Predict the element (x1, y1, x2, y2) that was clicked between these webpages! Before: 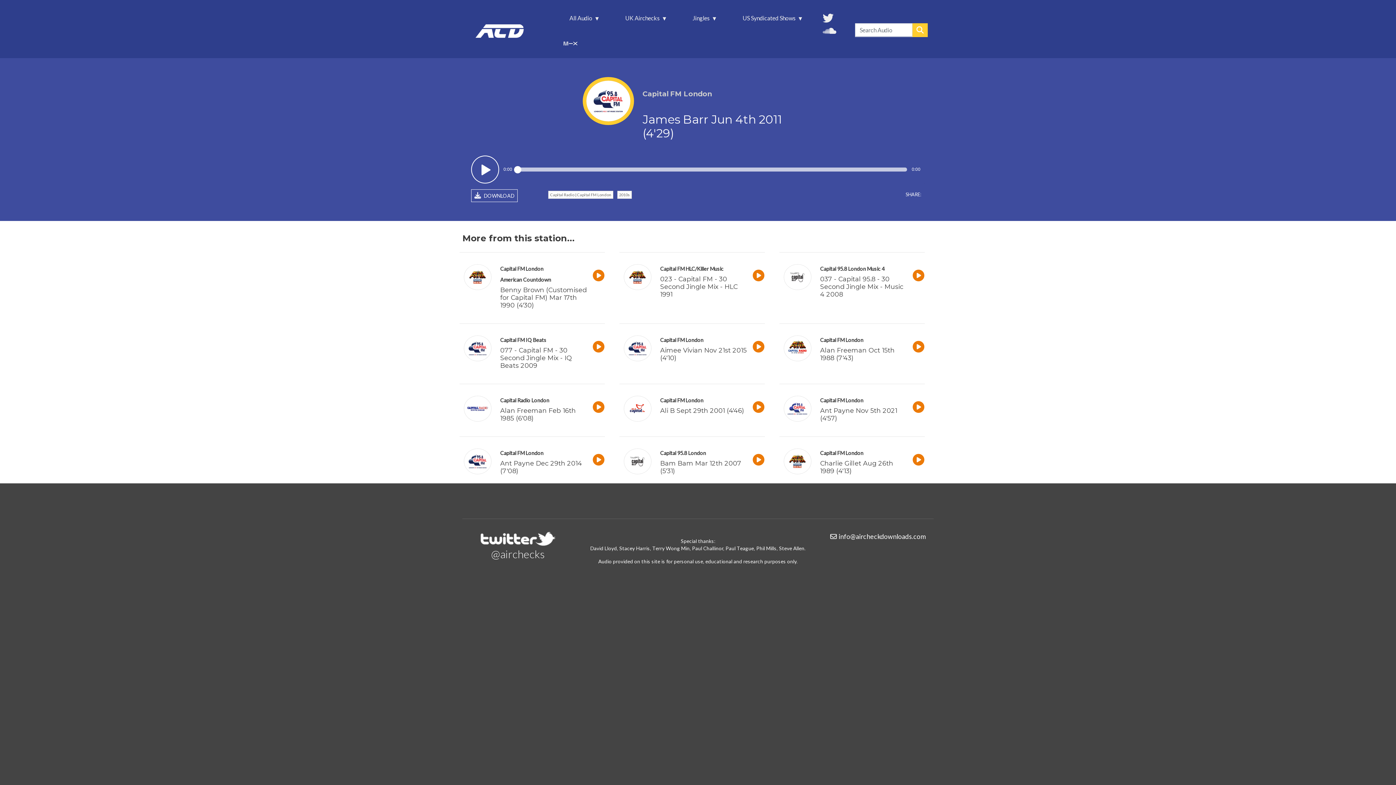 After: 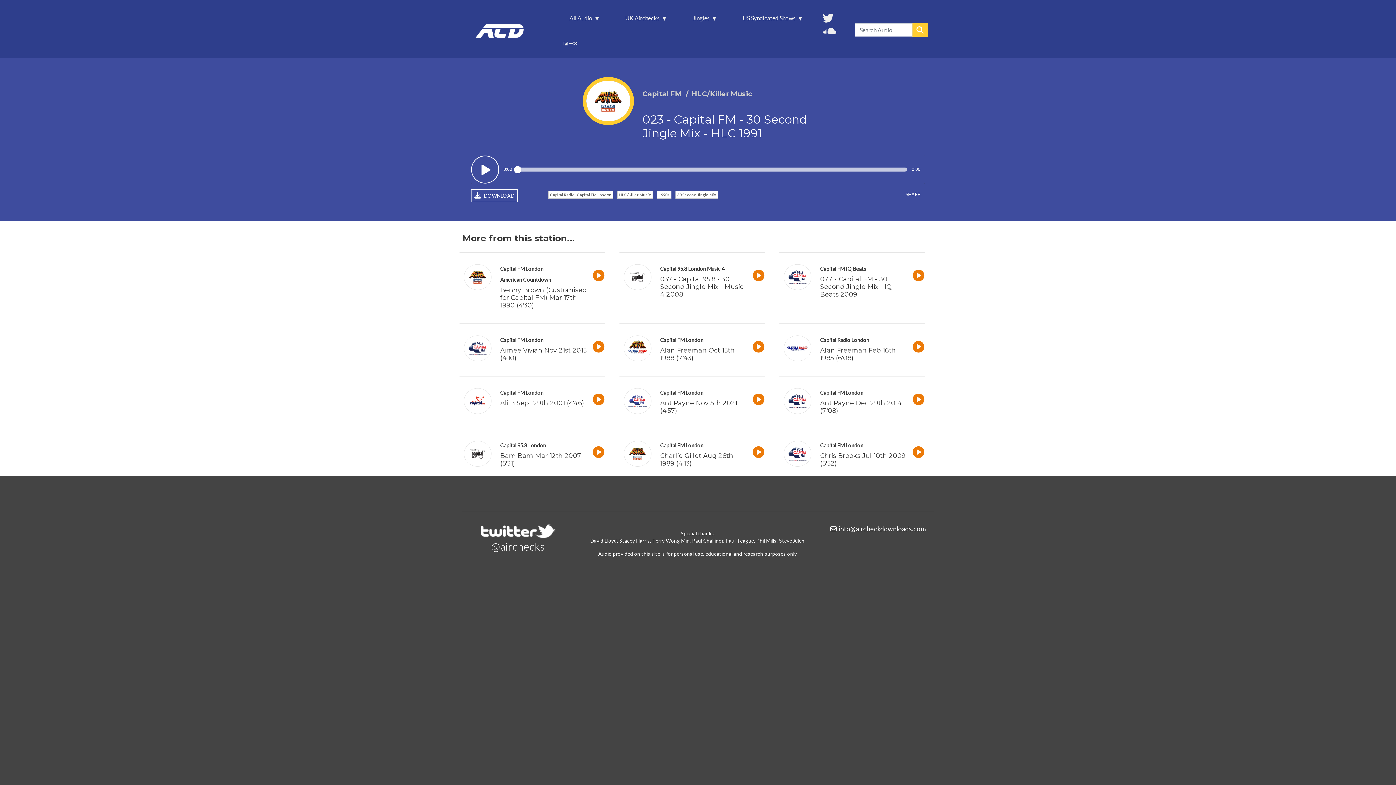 Action: bbox: (624, 272, 651, 279)